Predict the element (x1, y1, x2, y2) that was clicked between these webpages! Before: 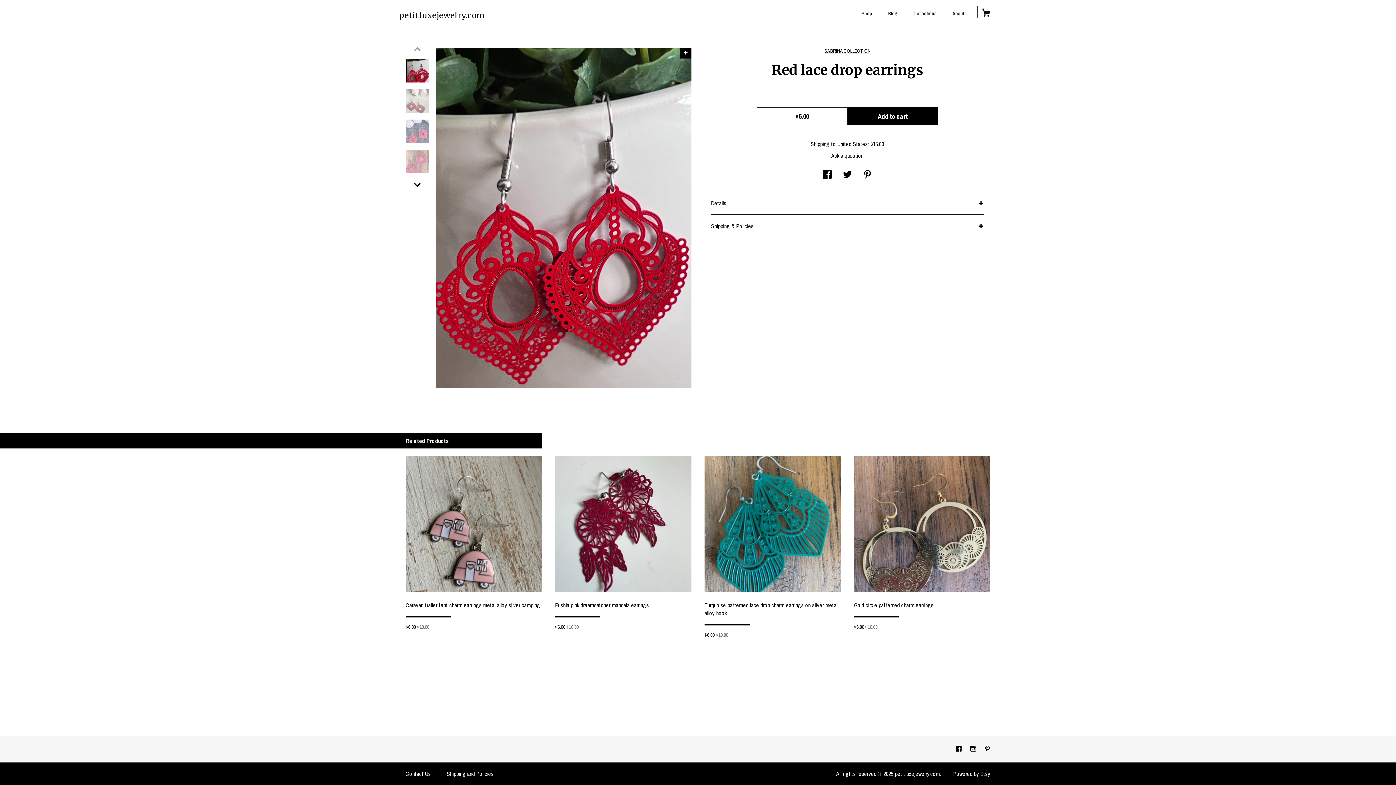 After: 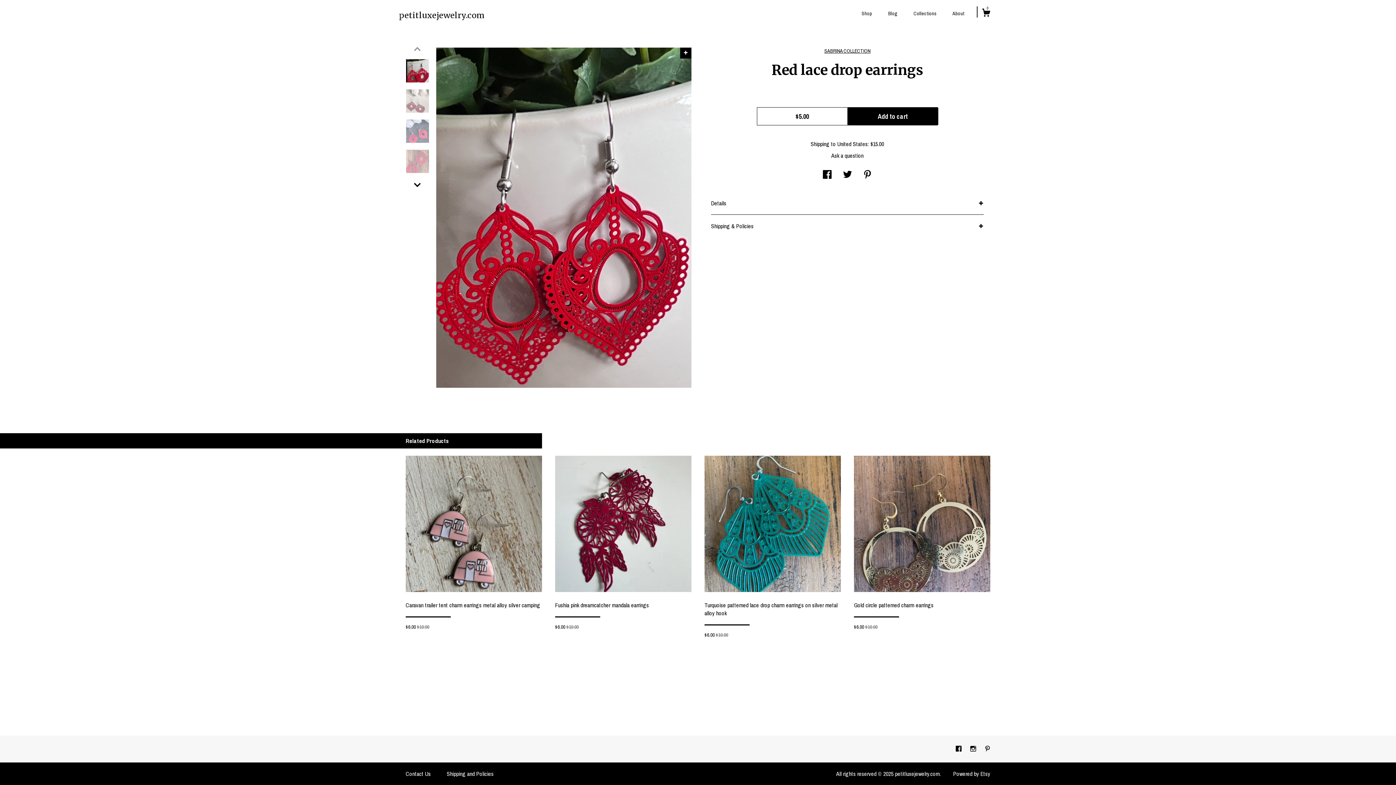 Action: bbox: (843, 171, 851, 179) label: social media share for  twitter